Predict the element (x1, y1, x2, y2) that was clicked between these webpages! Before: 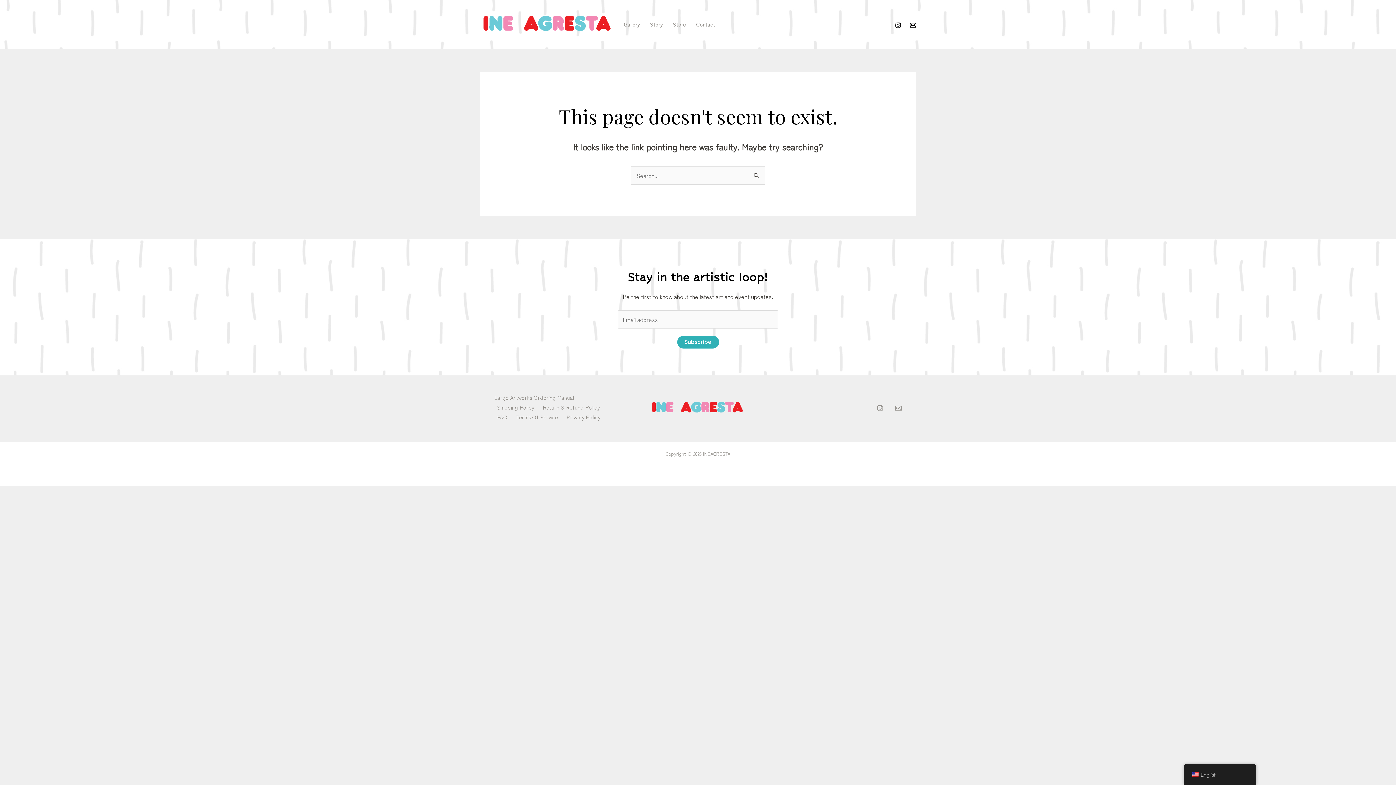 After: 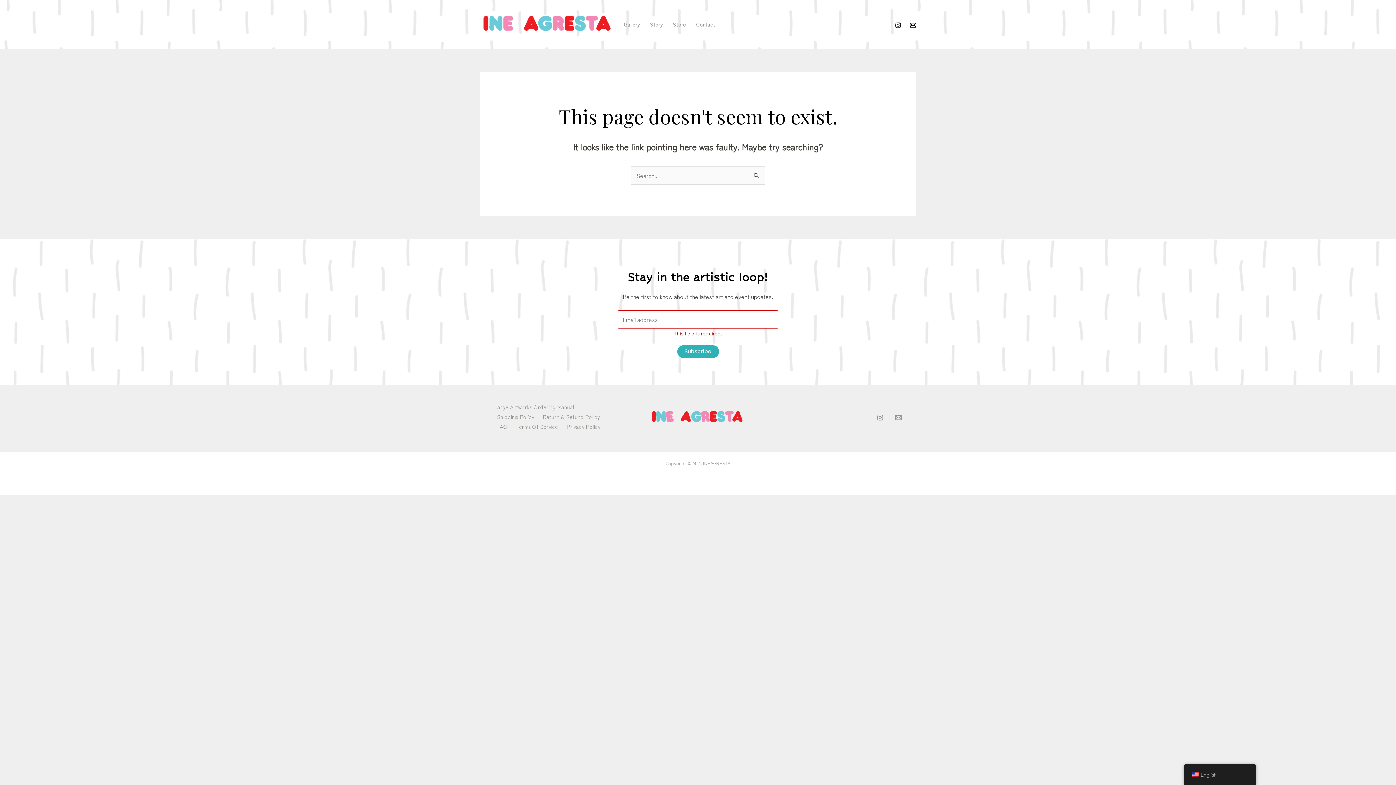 Action: label: Subscribe bbox: (677, 335, 719, 348)